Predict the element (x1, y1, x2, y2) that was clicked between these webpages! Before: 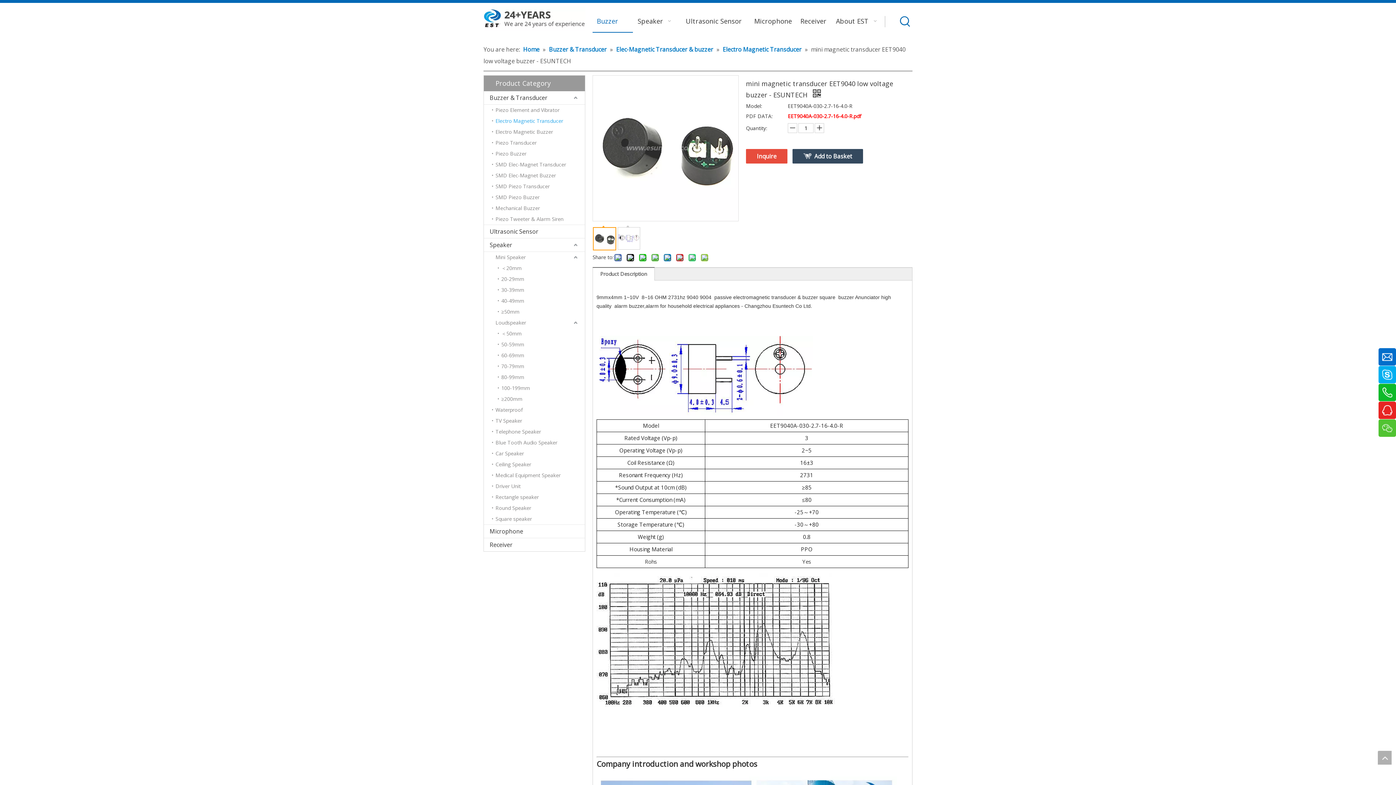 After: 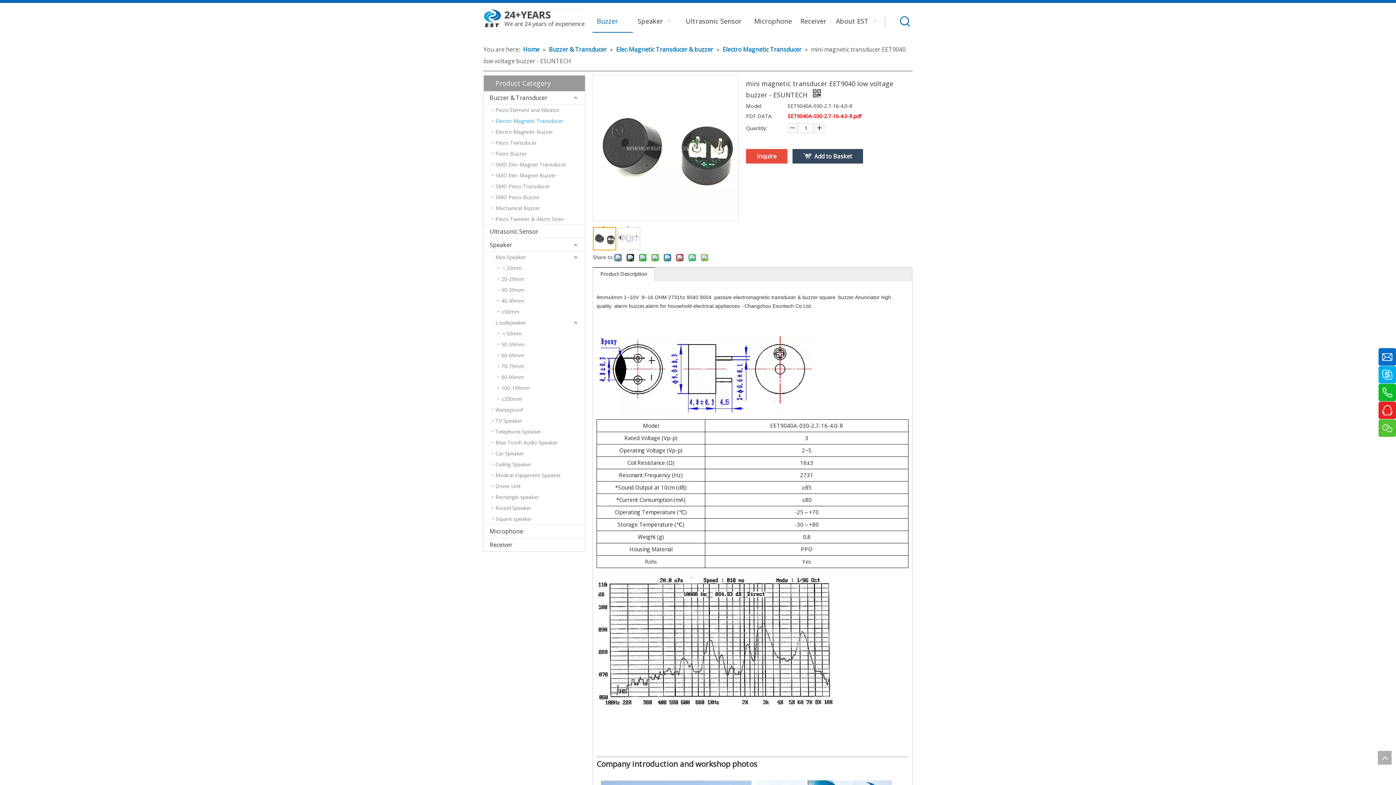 Action: label: 	 bbox: (593, 227, 616, 250)